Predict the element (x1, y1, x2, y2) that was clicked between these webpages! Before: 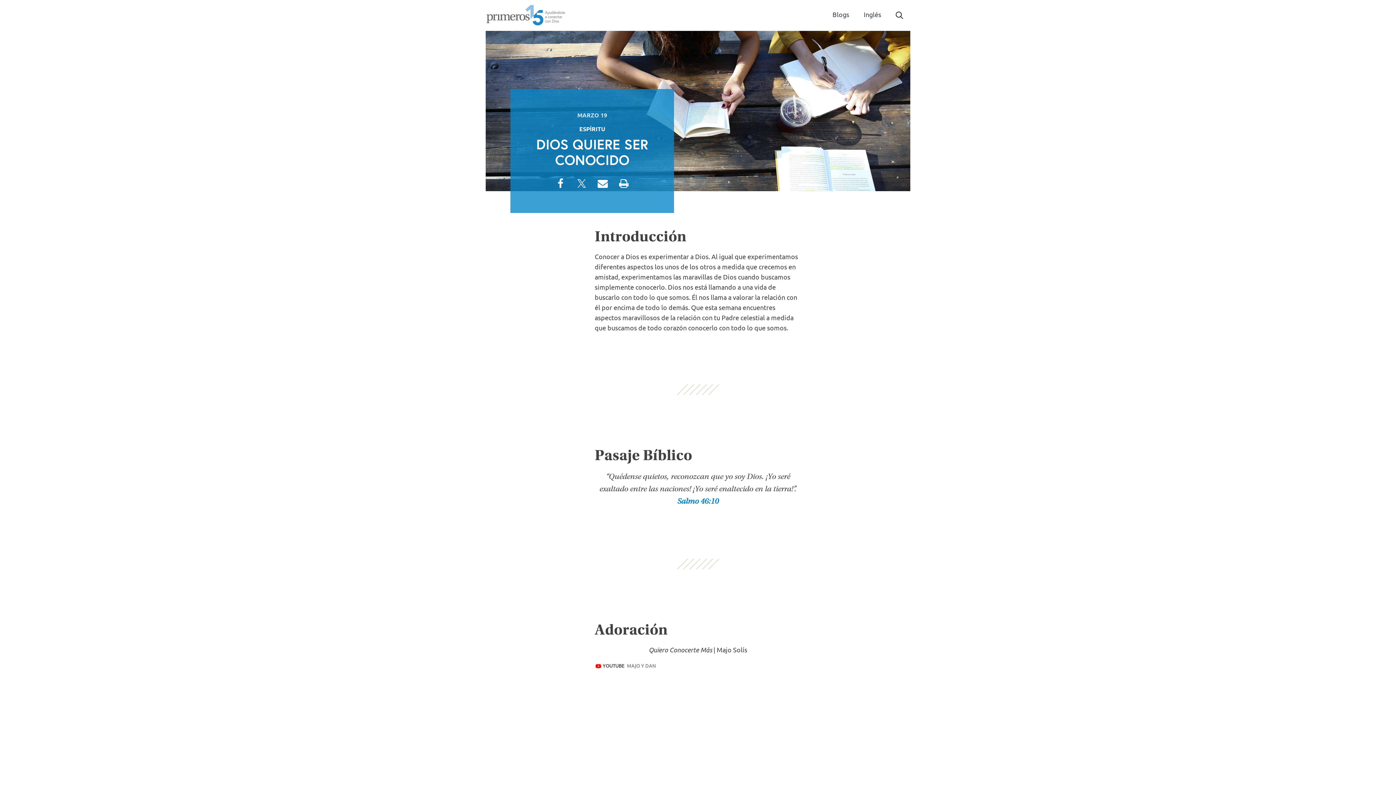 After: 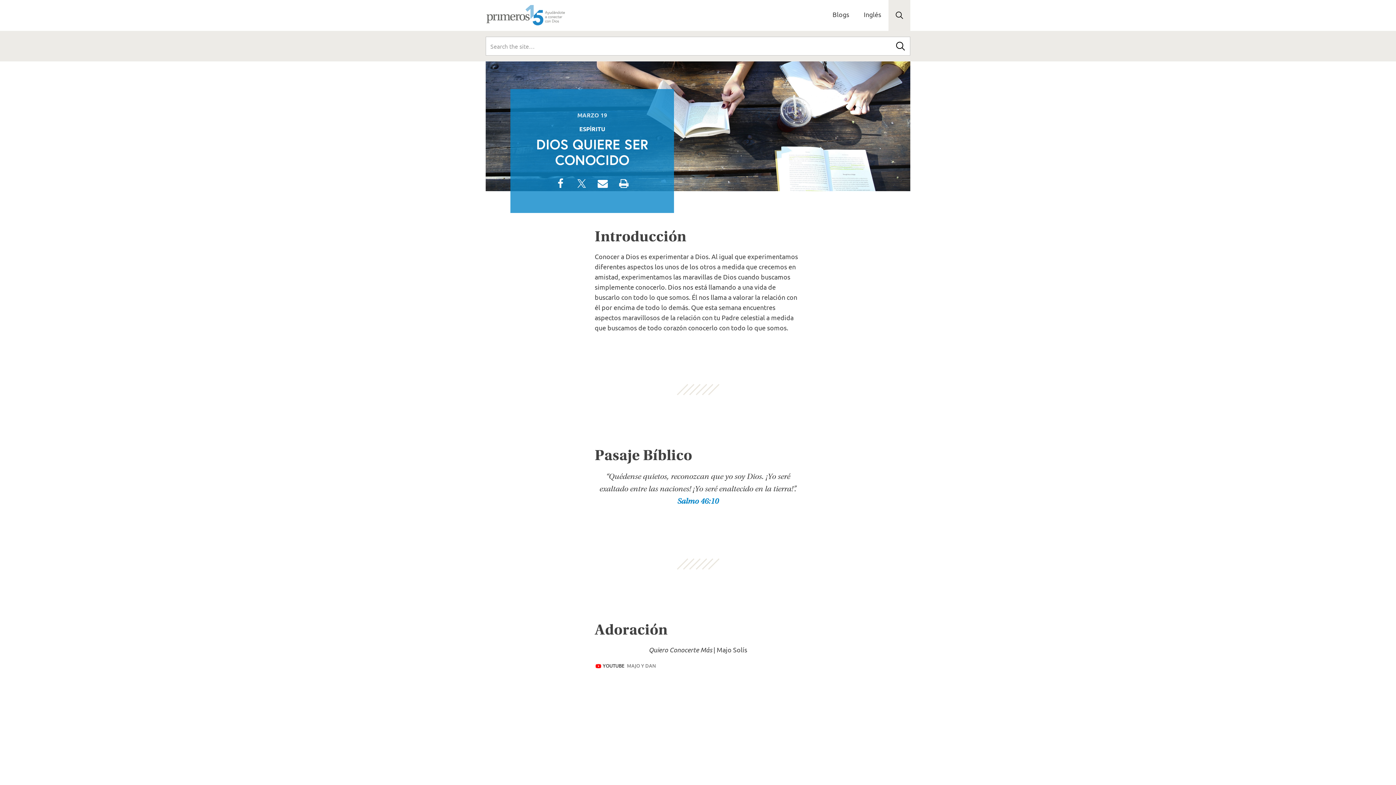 Action: bbox: (888, 0, 910, 30) label: Search